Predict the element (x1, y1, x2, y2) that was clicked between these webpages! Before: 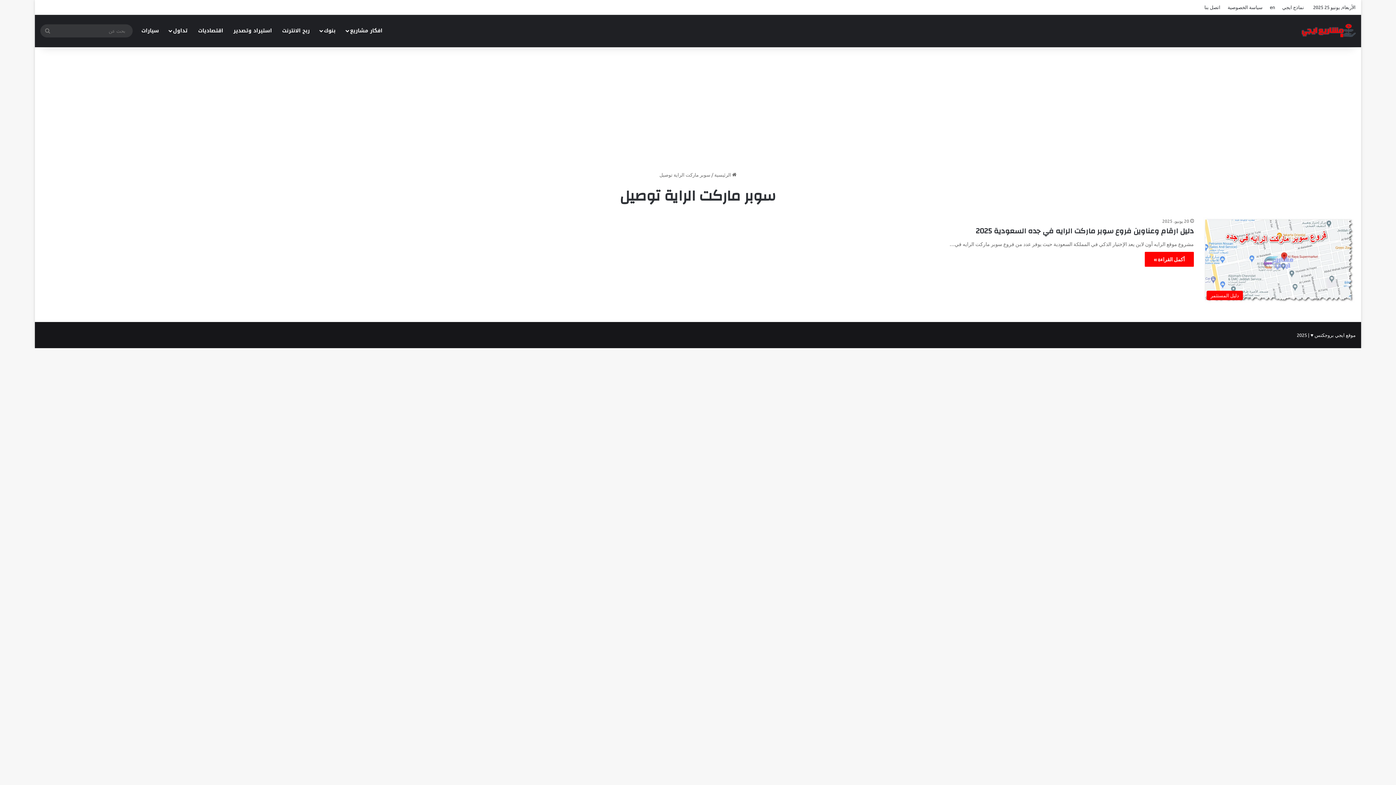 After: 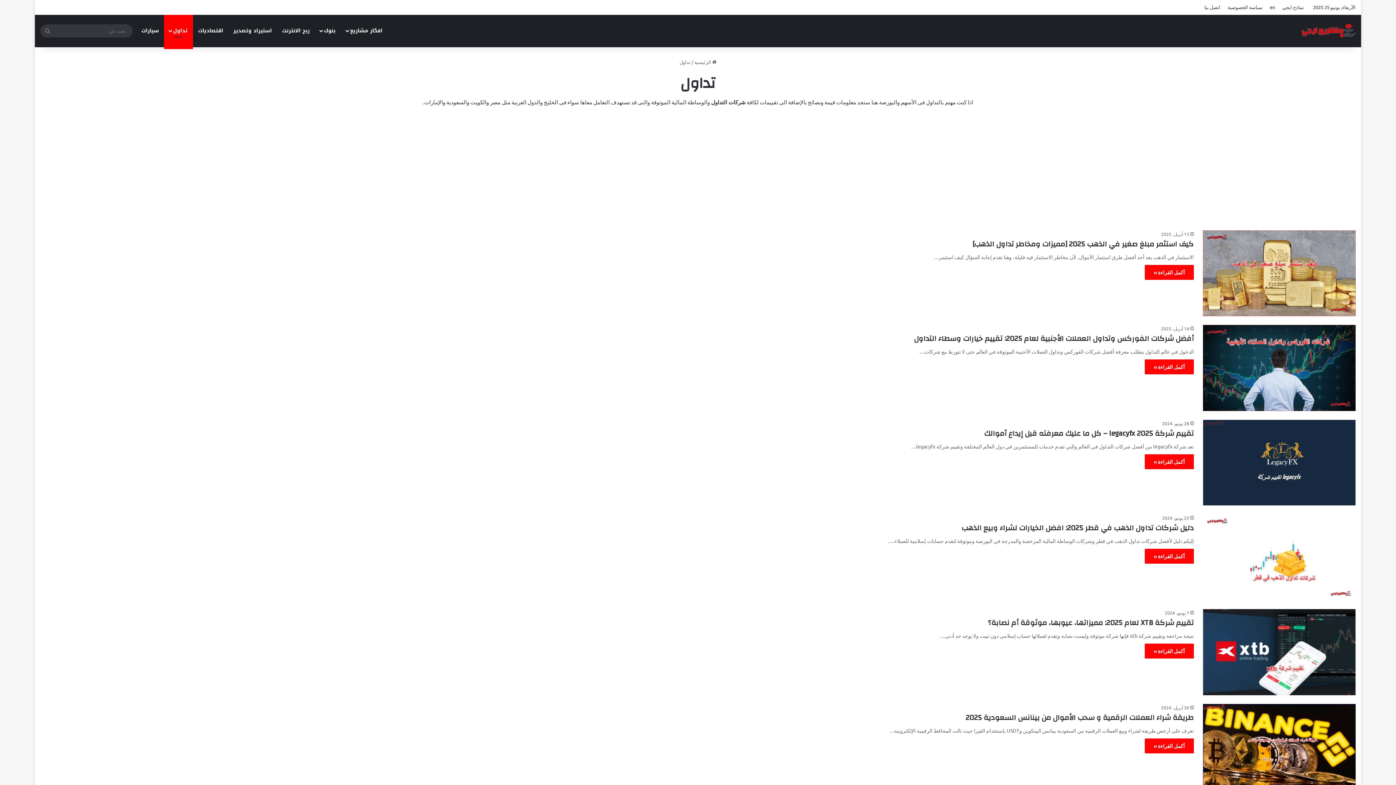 Action: label: تداول bbox: (164, 14, 193, 47)